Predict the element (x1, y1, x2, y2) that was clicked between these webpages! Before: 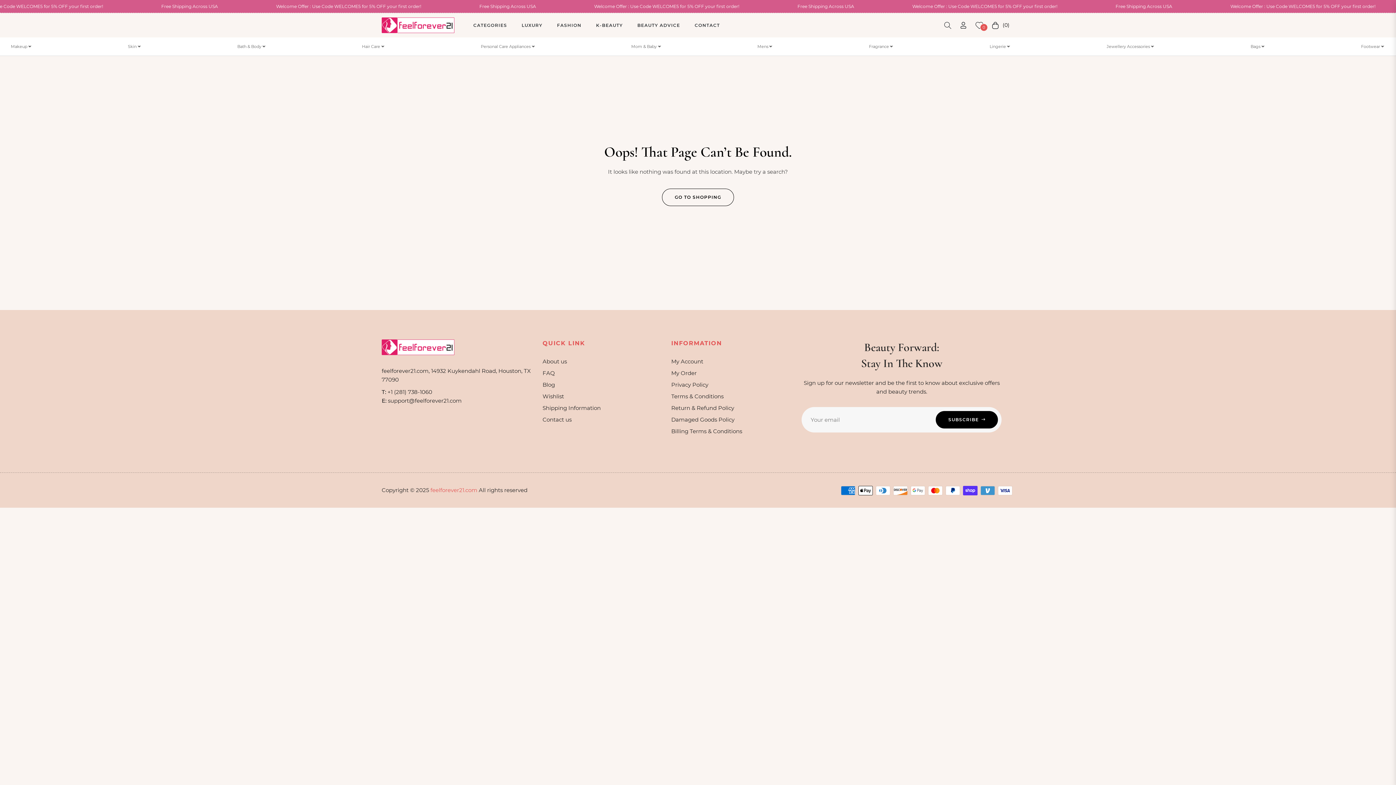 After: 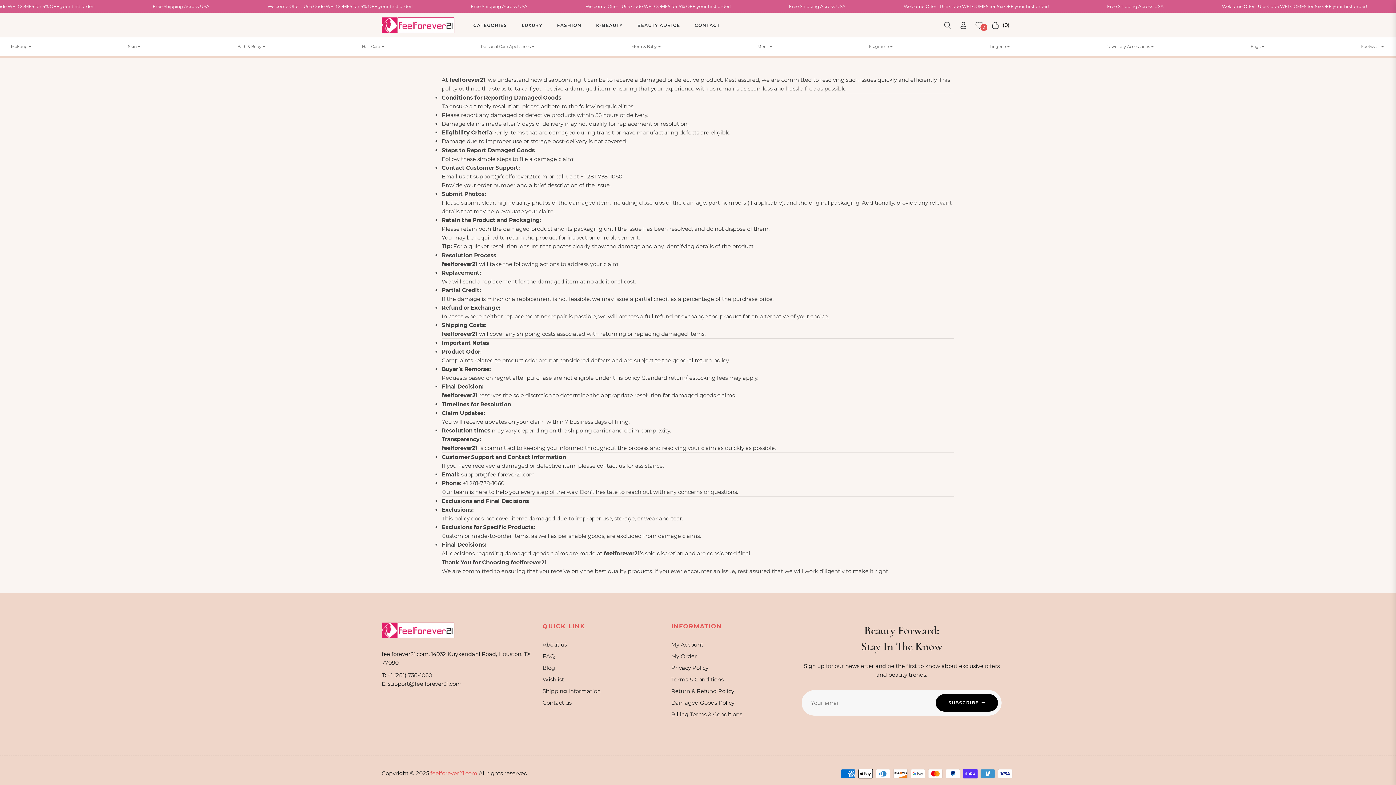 Action: bbox: (671, 416, 734, 423) label: Damaged Goods Policy